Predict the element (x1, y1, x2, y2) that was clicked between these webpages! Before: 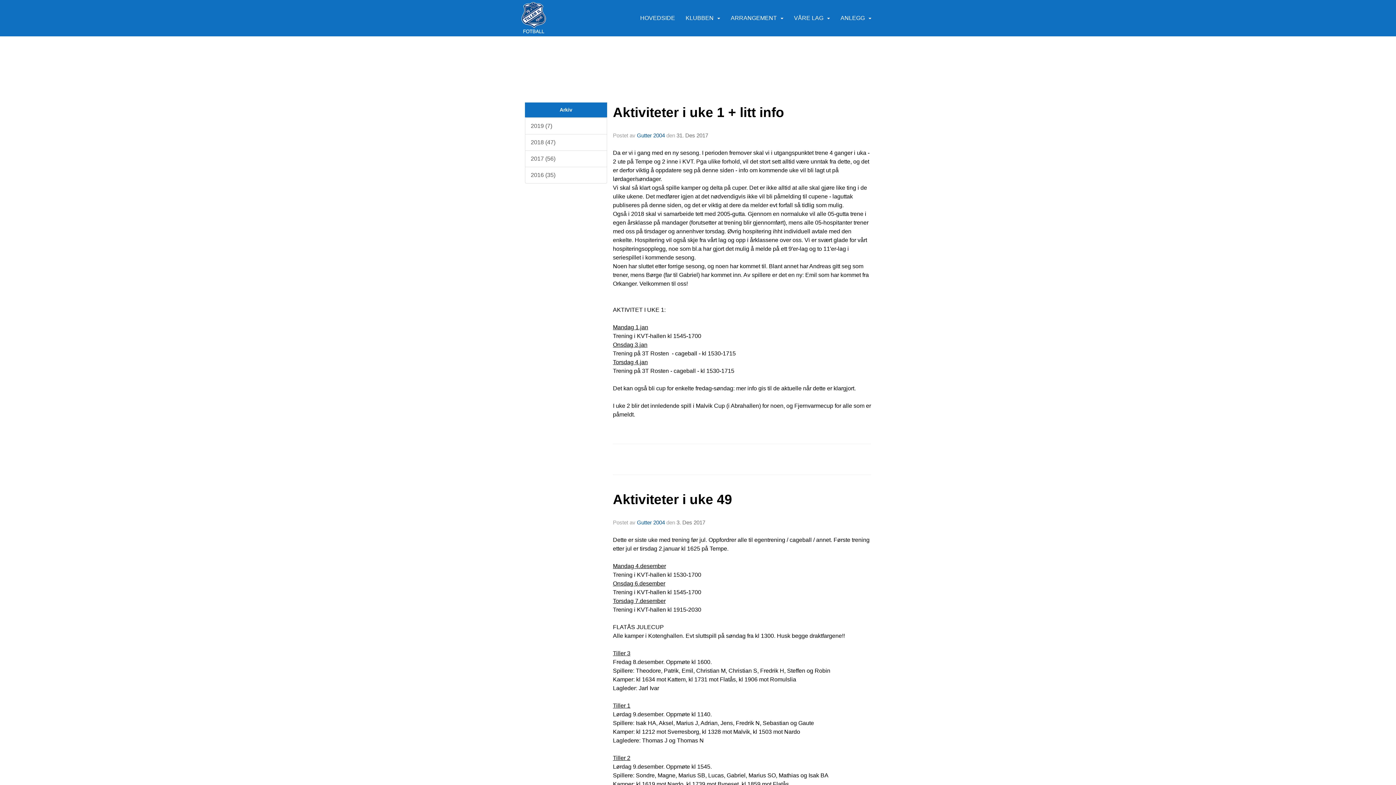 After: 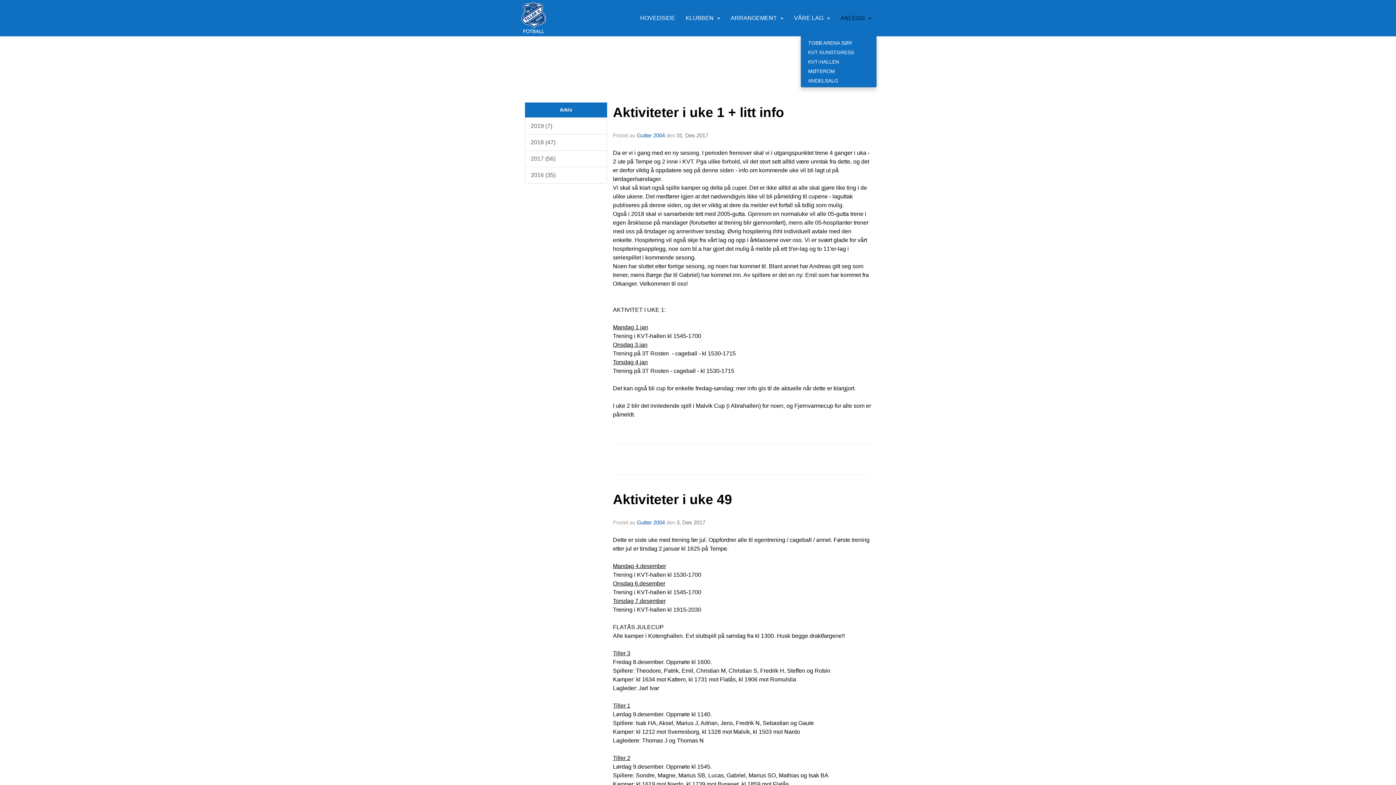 Action: label: ANLEGG bbox: (837, 0, 877, 36)